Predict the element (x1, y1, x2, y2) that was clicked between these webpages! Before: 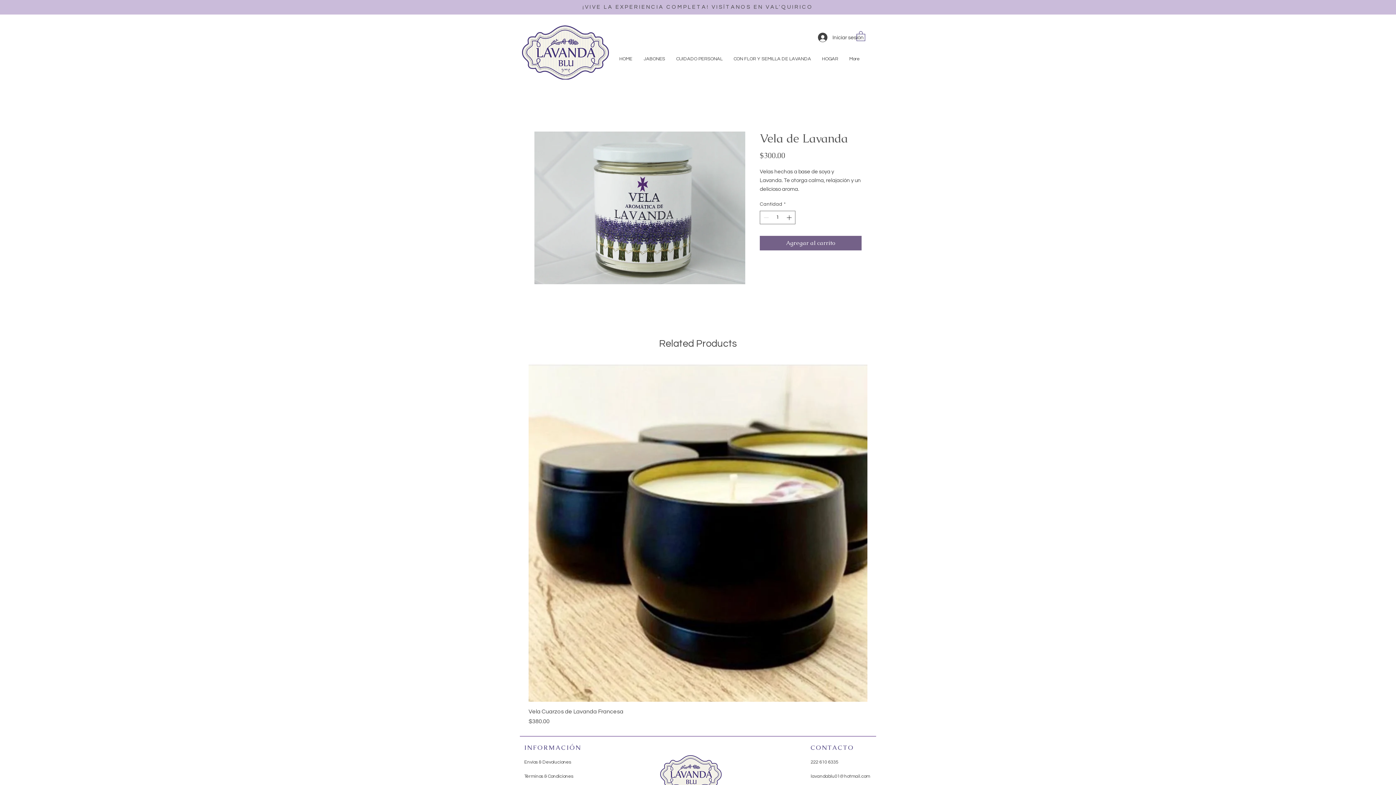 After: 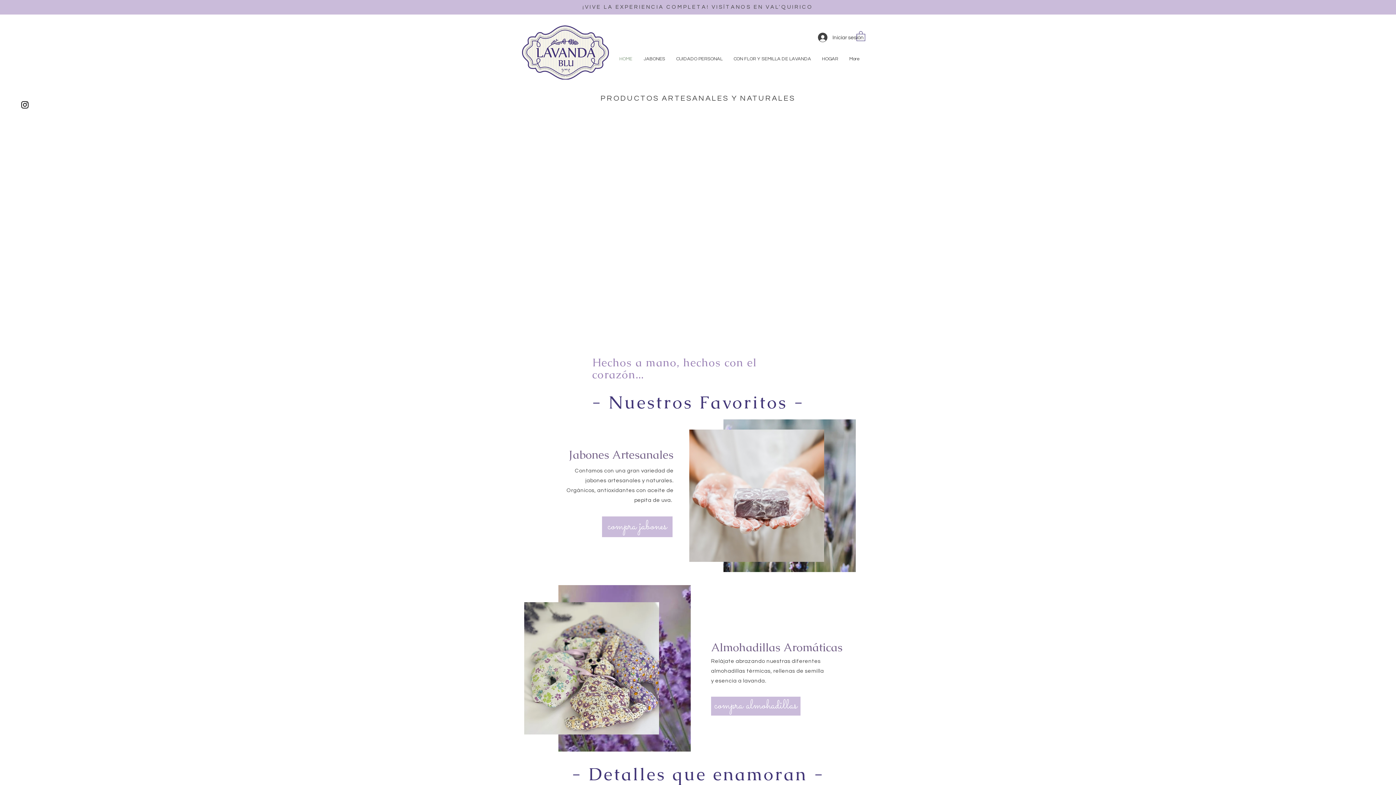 Action: bbox: (522, 25, 609, 79)